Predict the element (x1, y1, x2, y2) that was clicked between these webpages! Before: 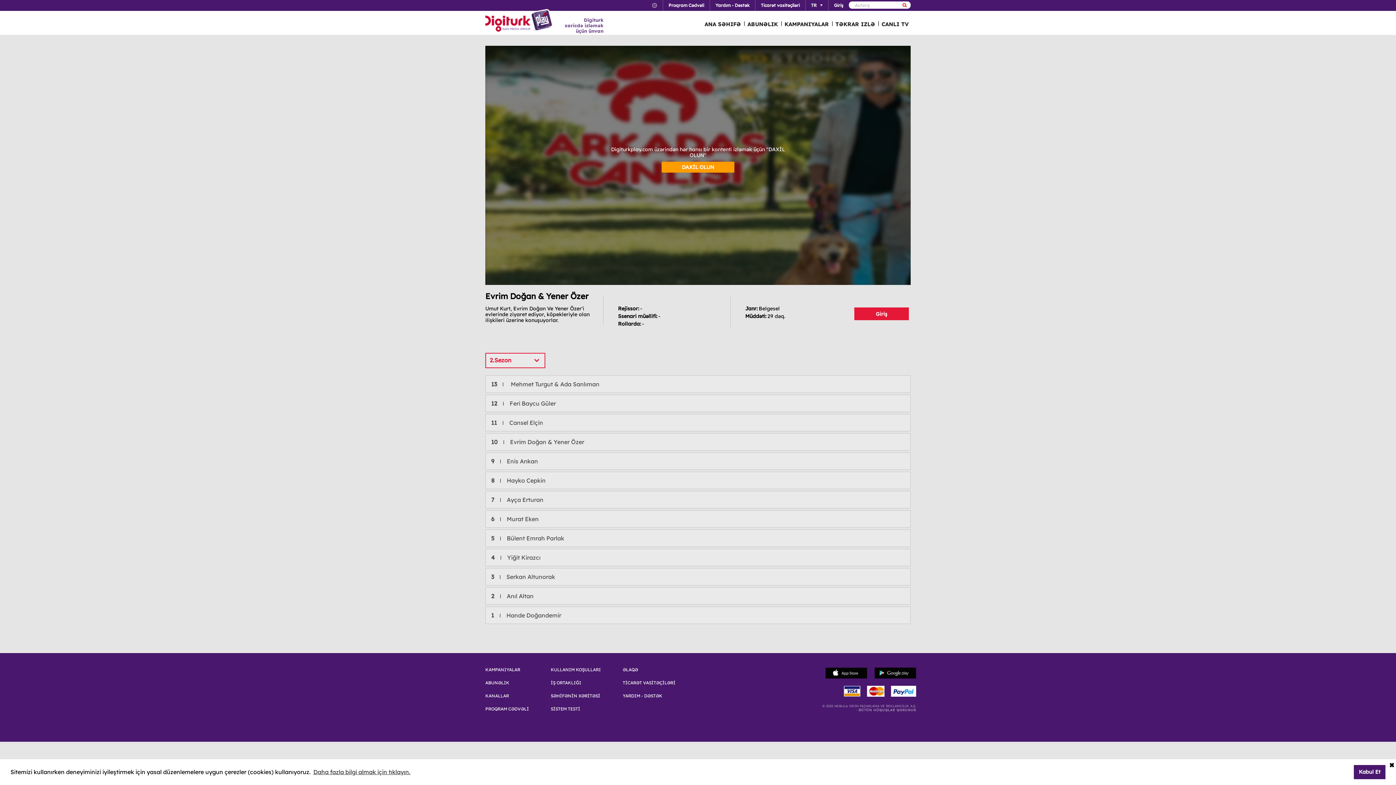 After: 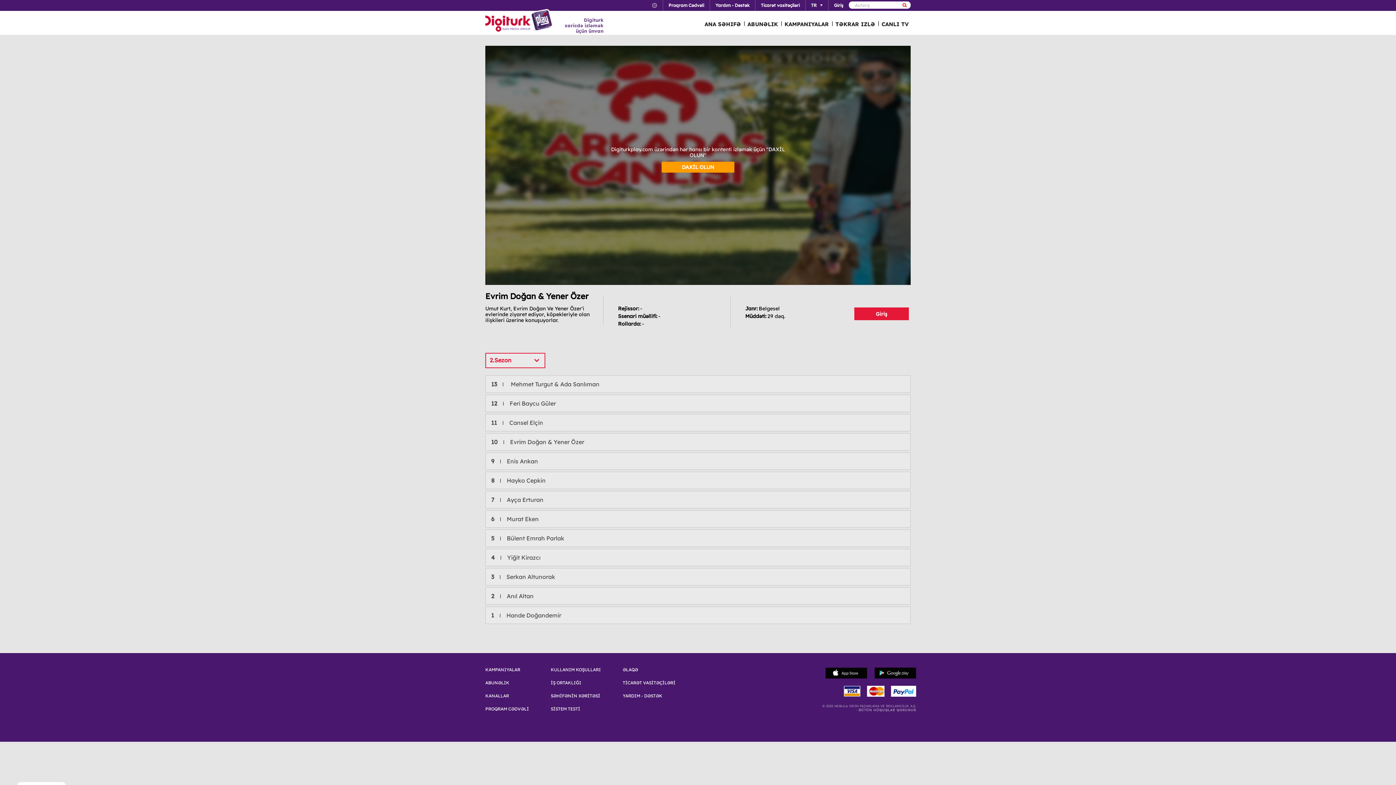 Action: label: deny cookies bbox: (1341, 769, 1351, 775)